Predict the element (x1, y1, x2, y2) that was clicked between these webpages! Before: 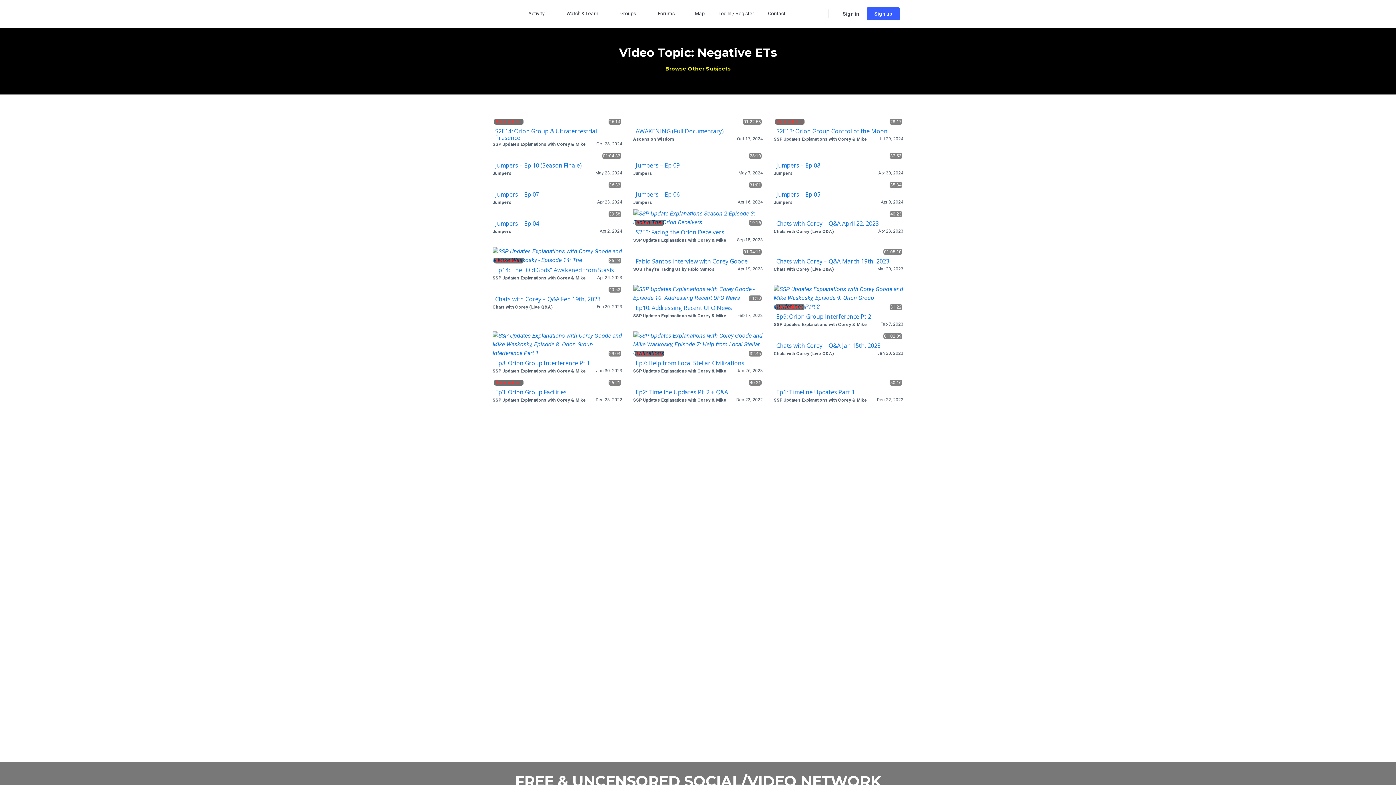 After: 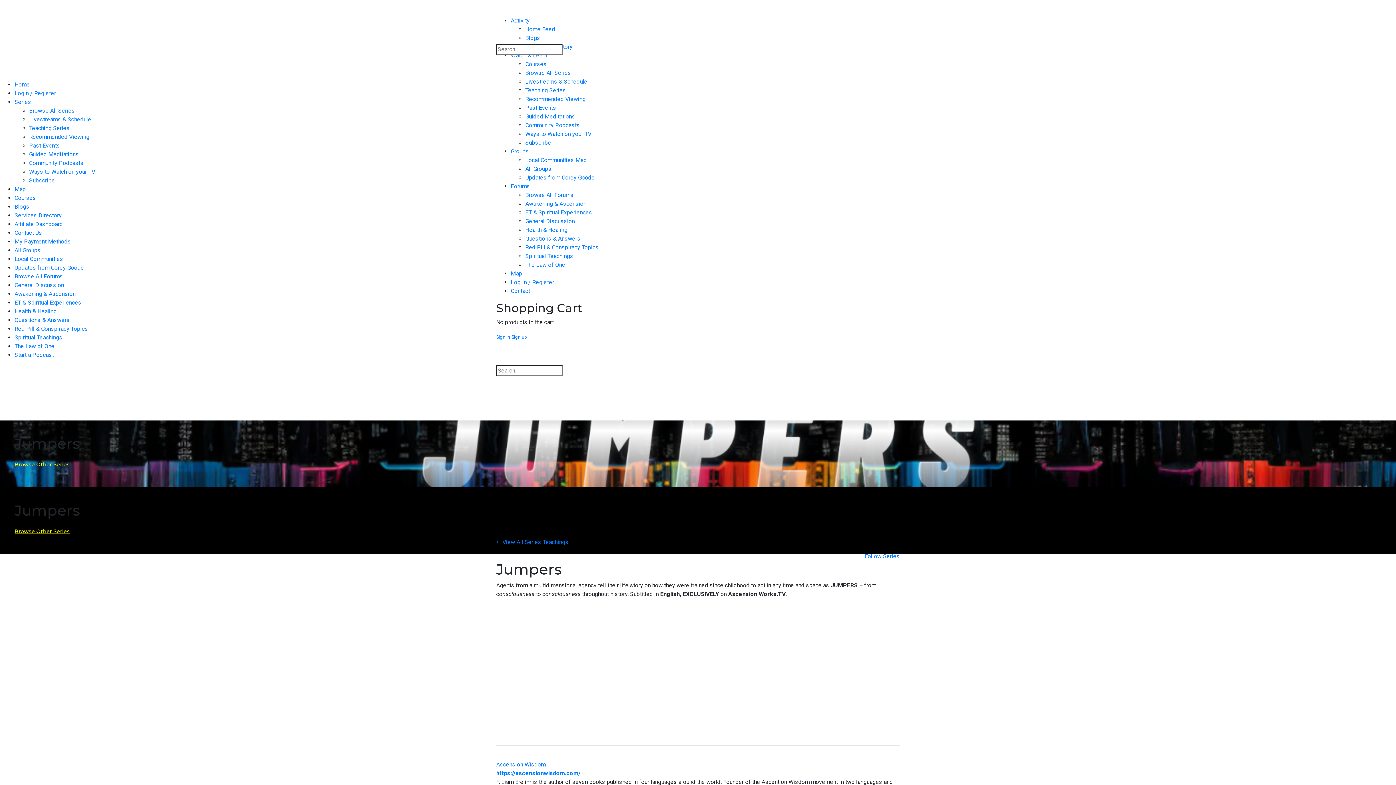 Action: bbox: (633, 170, 652, 176) label: Jumpers